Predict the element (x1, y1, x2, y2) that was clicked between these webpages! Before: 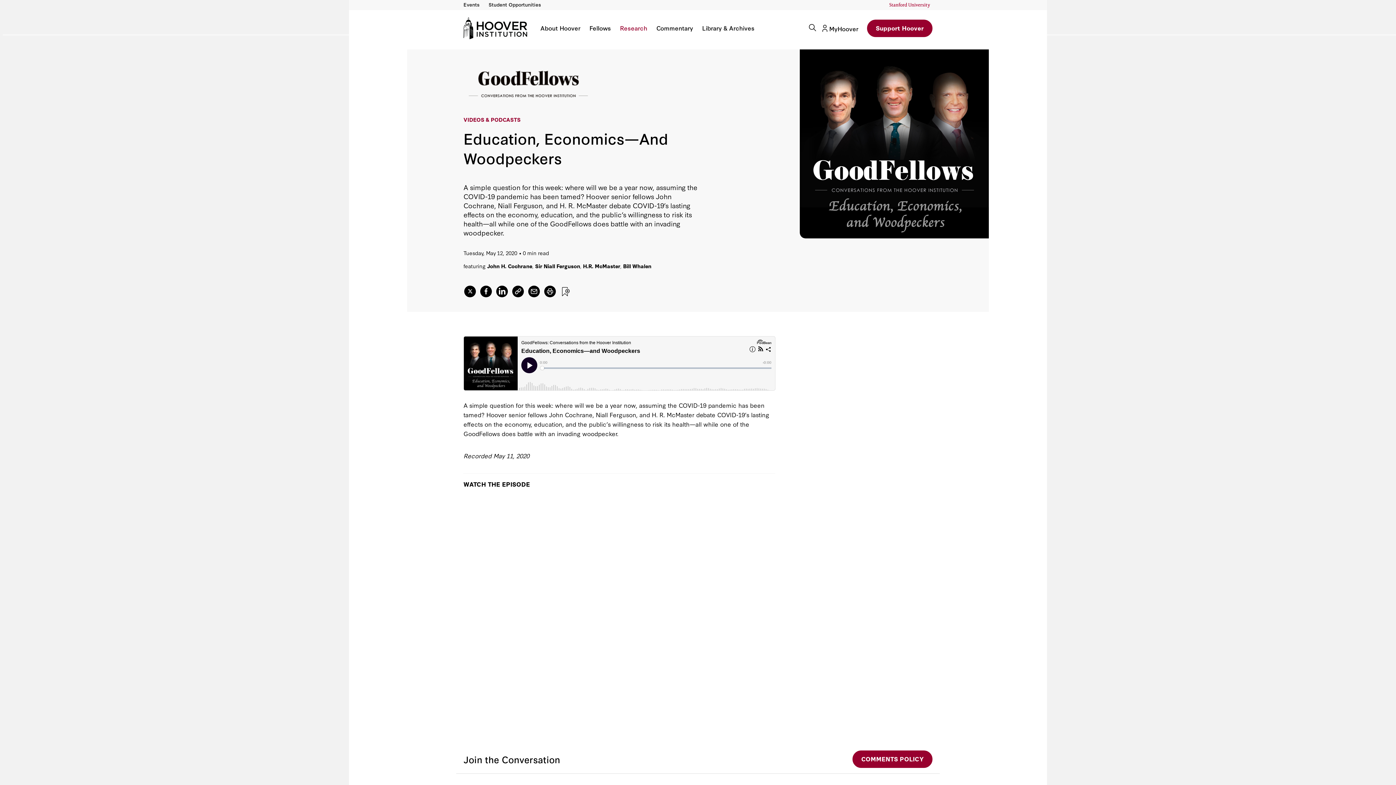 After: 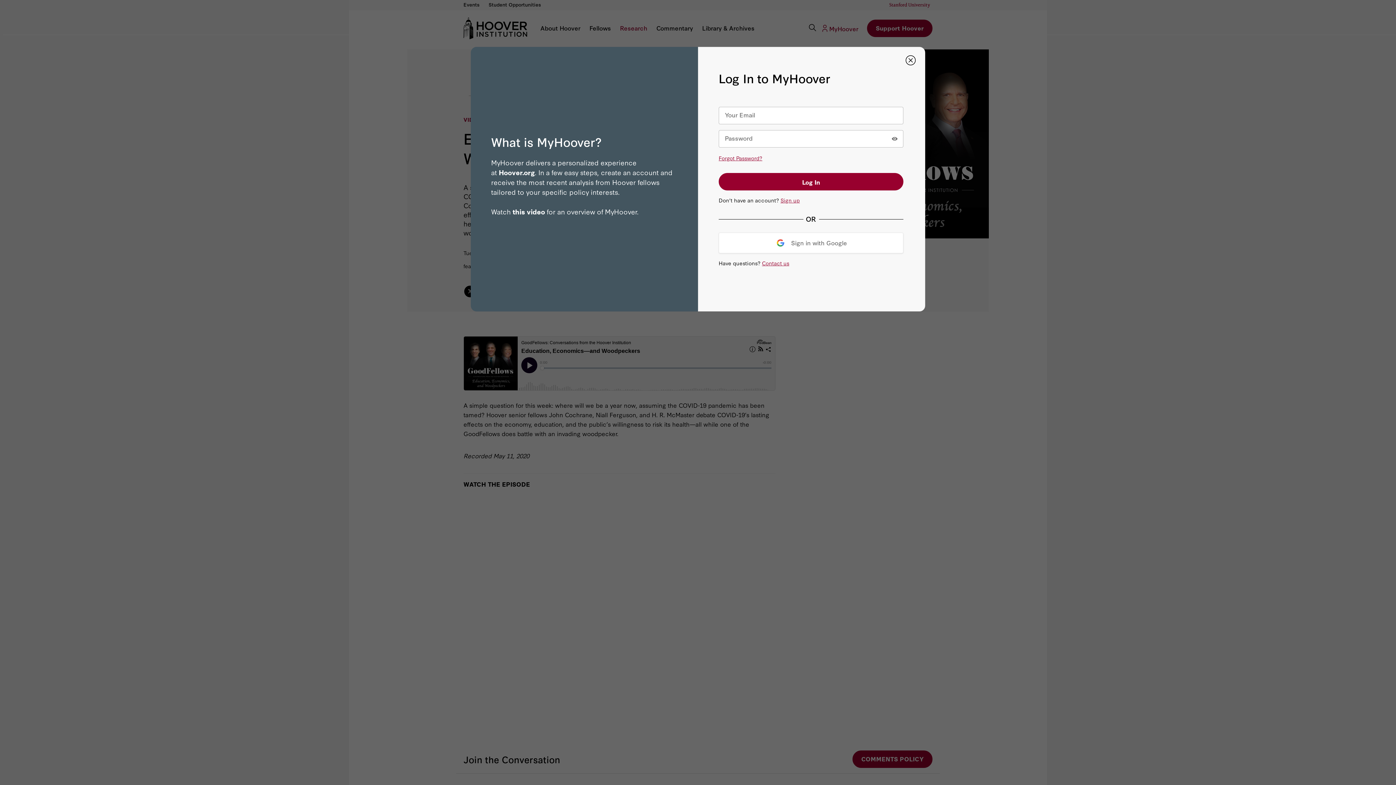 Action: bbox: (560, 287, 571, 296) label: .cls-bookmark{stroke:#000;stroke-width:.25px}